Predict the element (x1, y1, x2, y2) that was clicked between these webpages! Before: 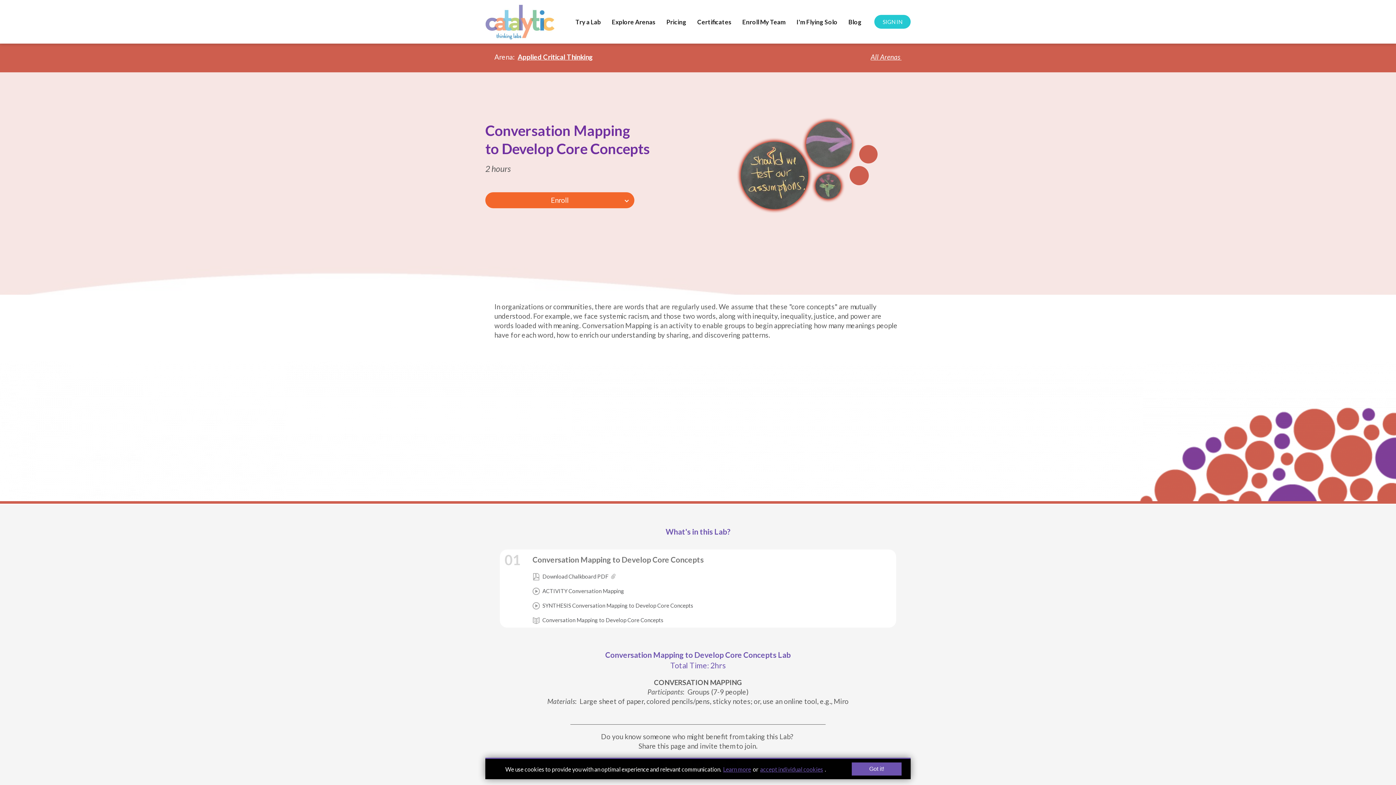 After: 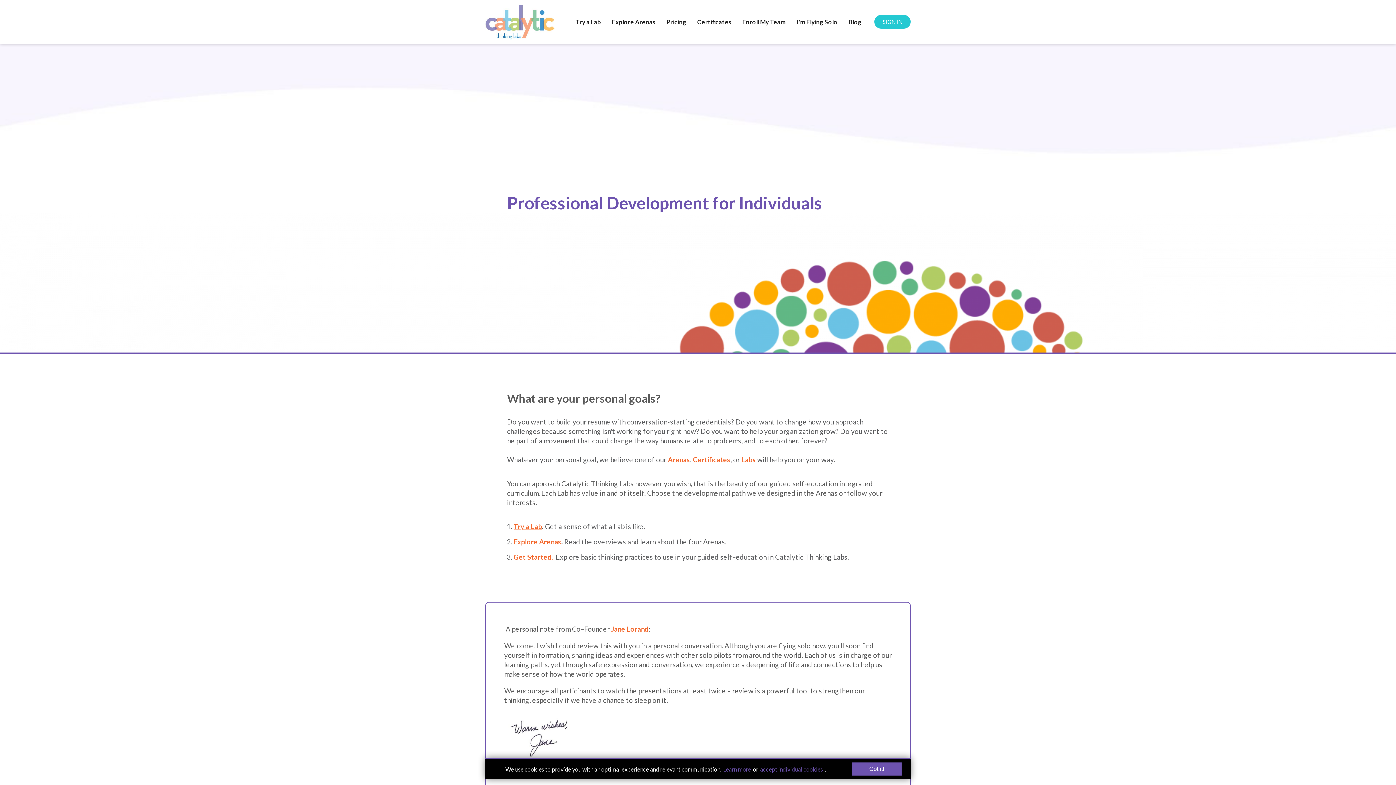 Action: bbox: (791, 16, 843, 27) label: I'm Flying Solo